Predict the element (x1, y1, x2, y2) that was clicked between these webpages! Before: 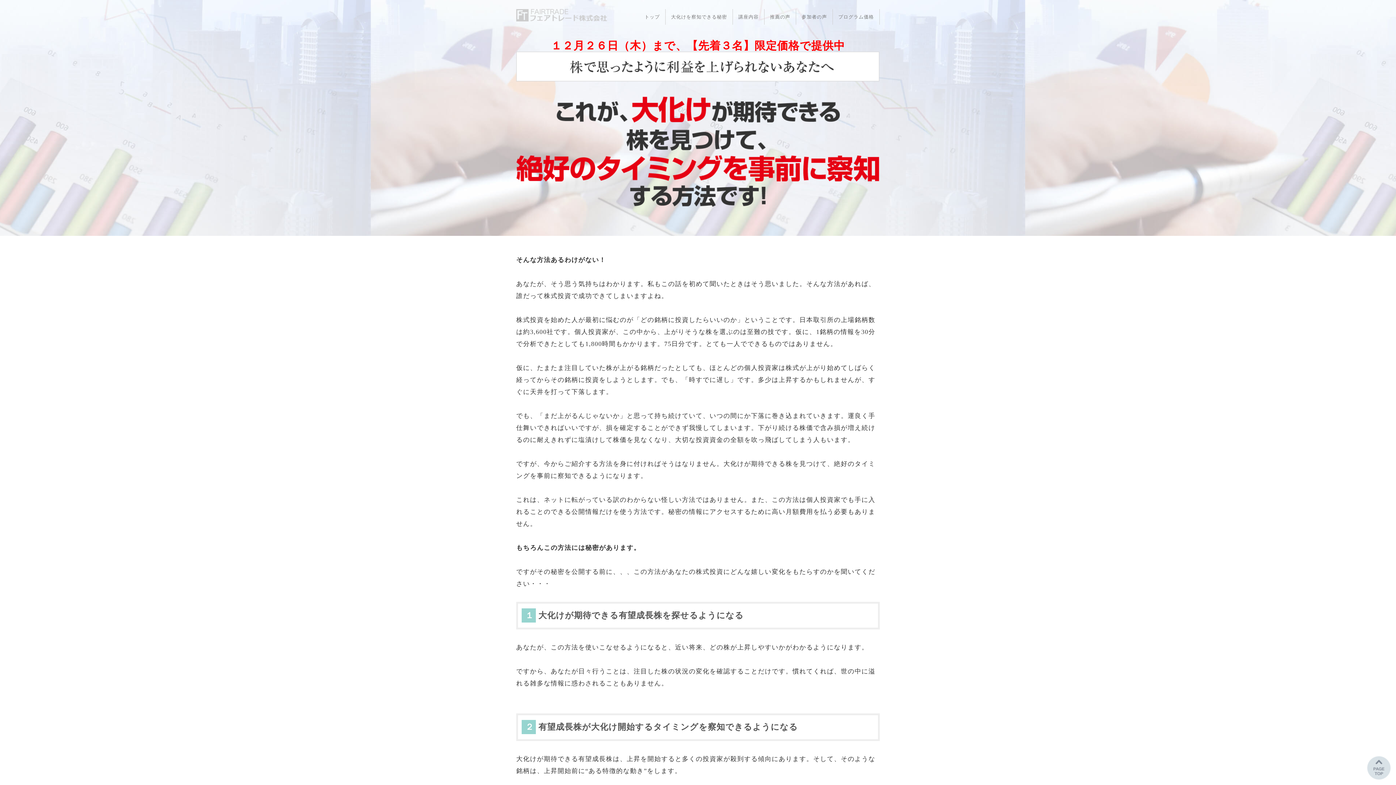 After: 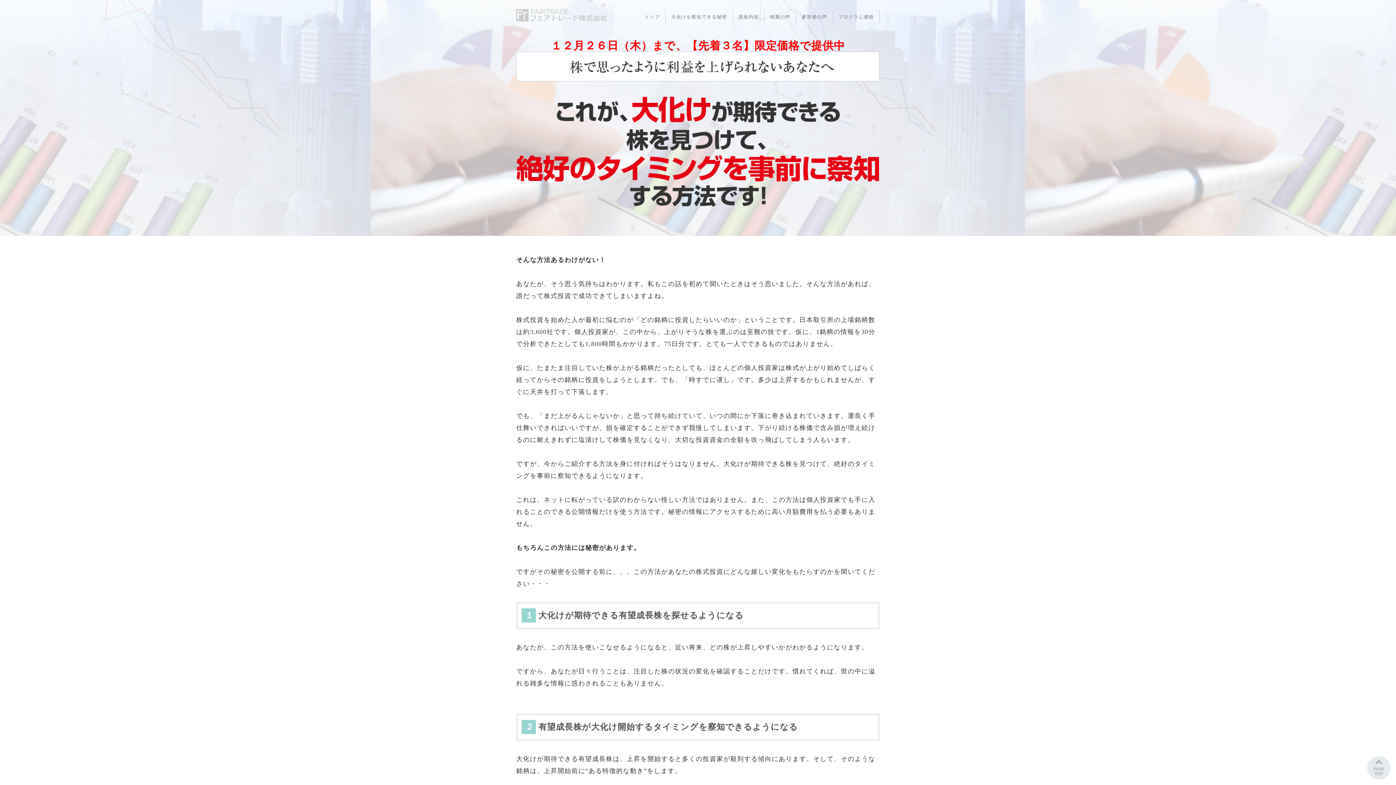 Action: bbox: (1367, 770, 1390, 777)